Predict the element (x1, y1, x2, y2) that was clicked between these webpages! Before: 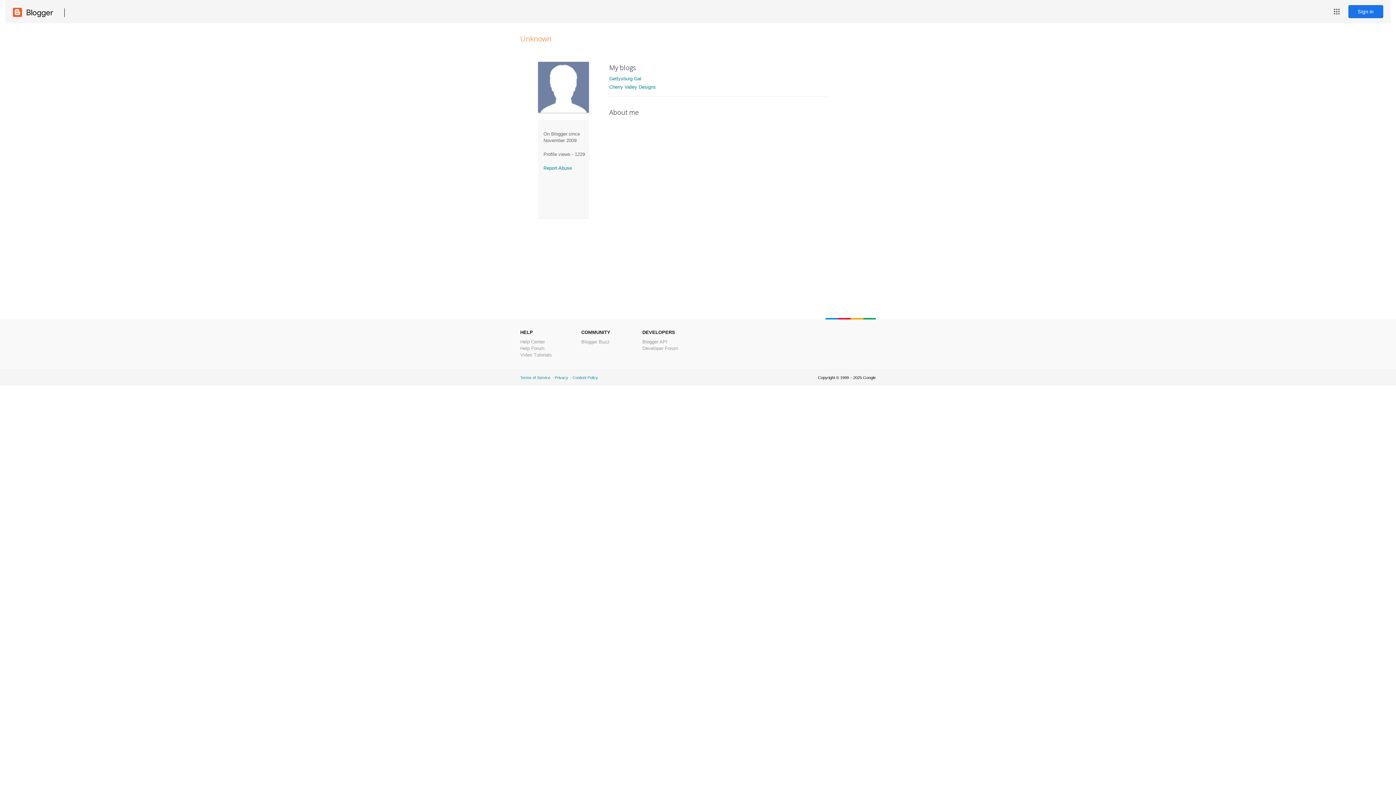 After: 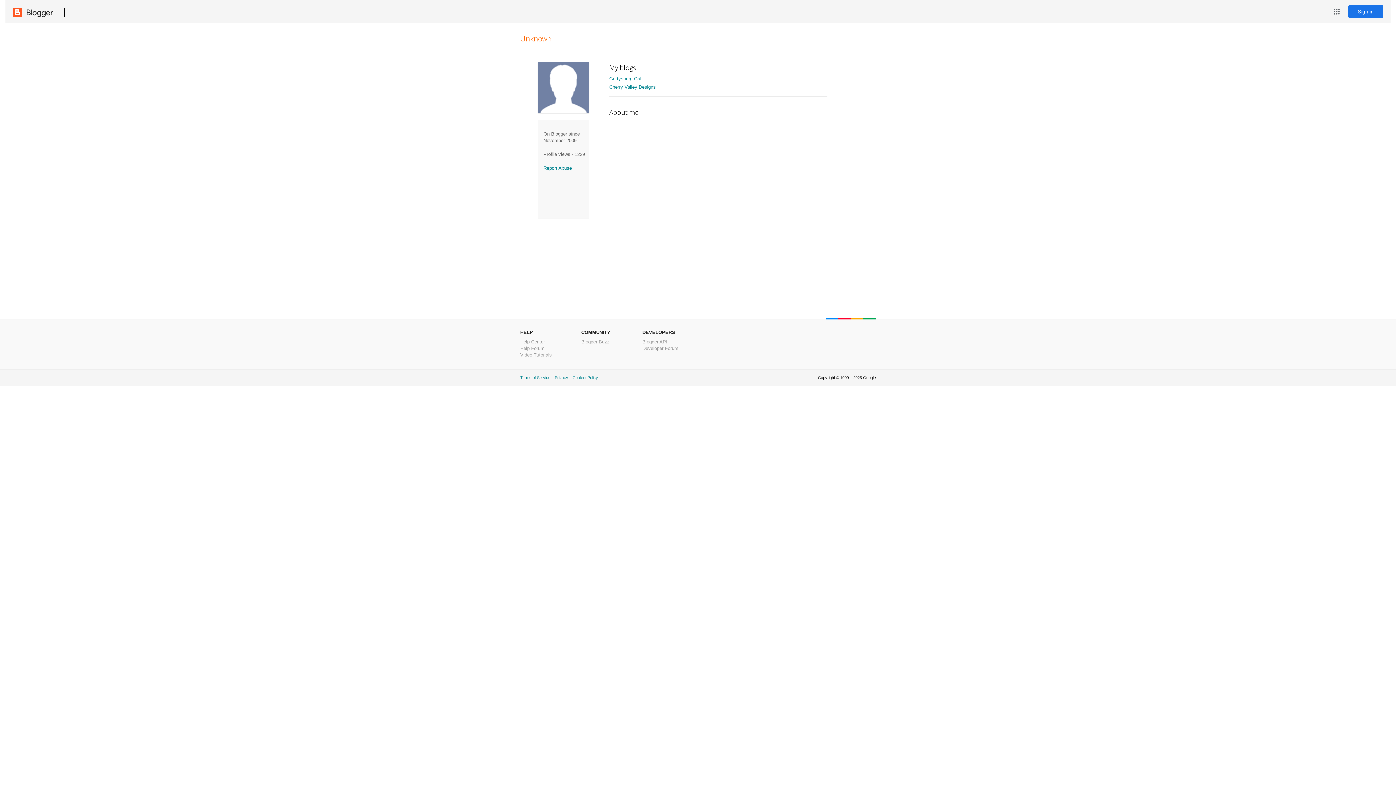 Action: label: Cherry Valley Designs bbox: (609, 84, 656, 89)